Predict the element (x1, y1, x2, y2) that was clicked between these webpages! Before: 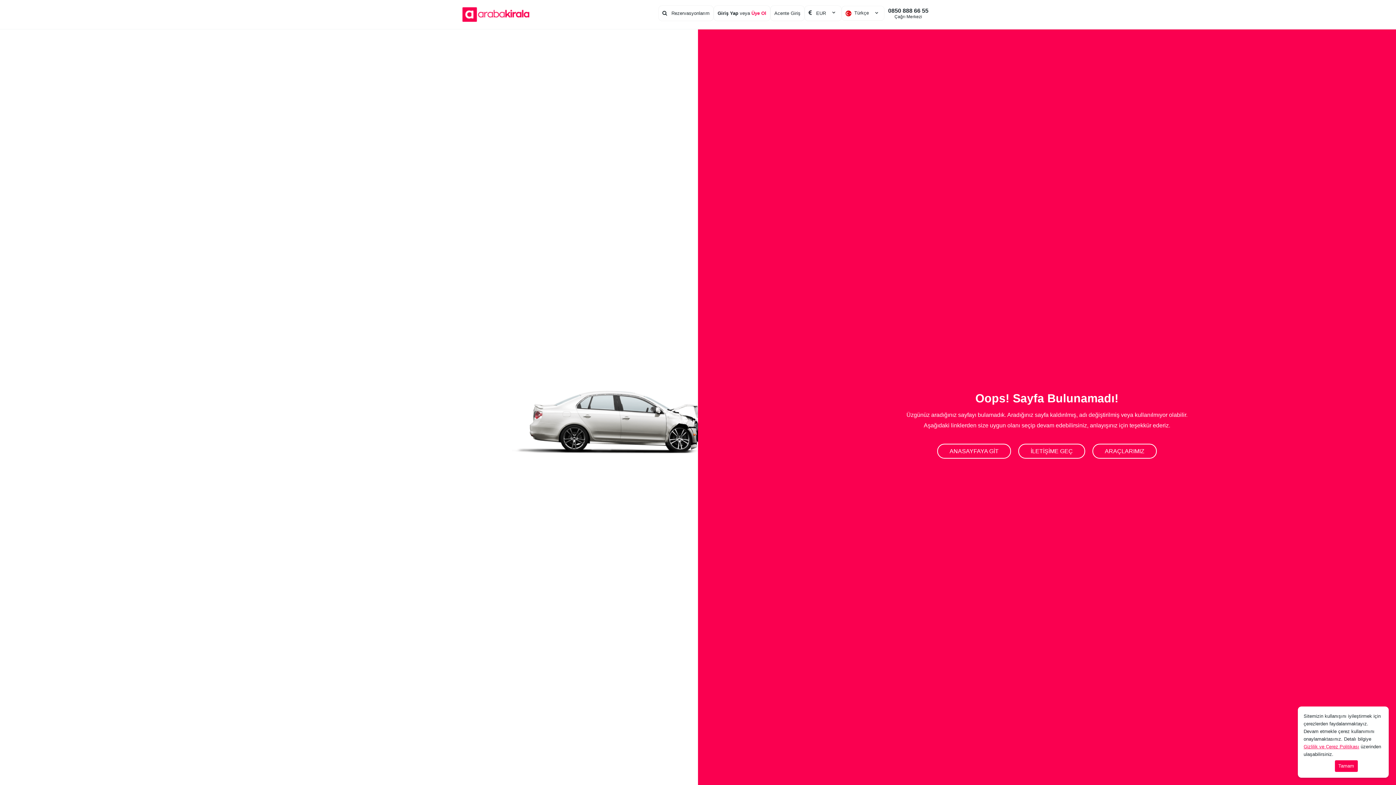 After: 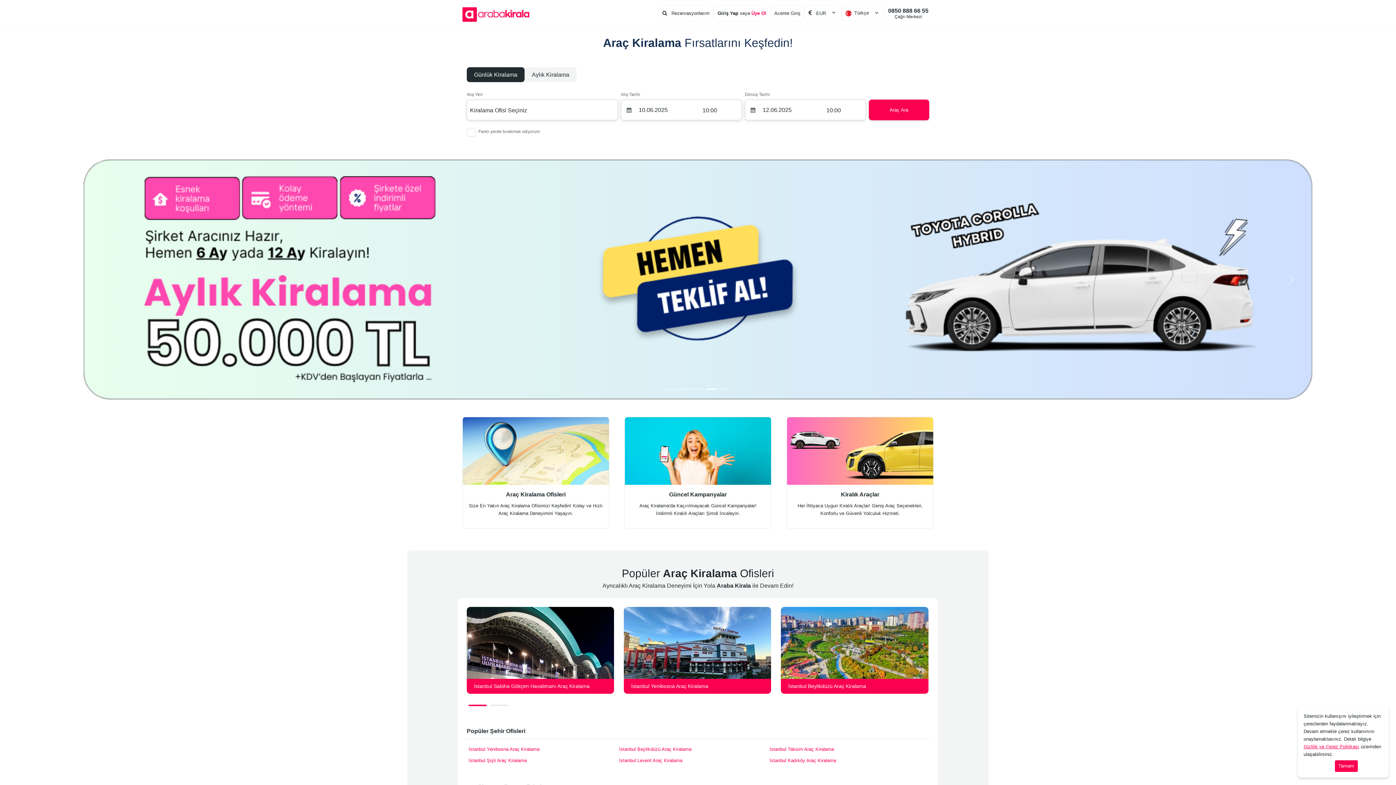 Action: bbox: (462, 7, 529, 21)